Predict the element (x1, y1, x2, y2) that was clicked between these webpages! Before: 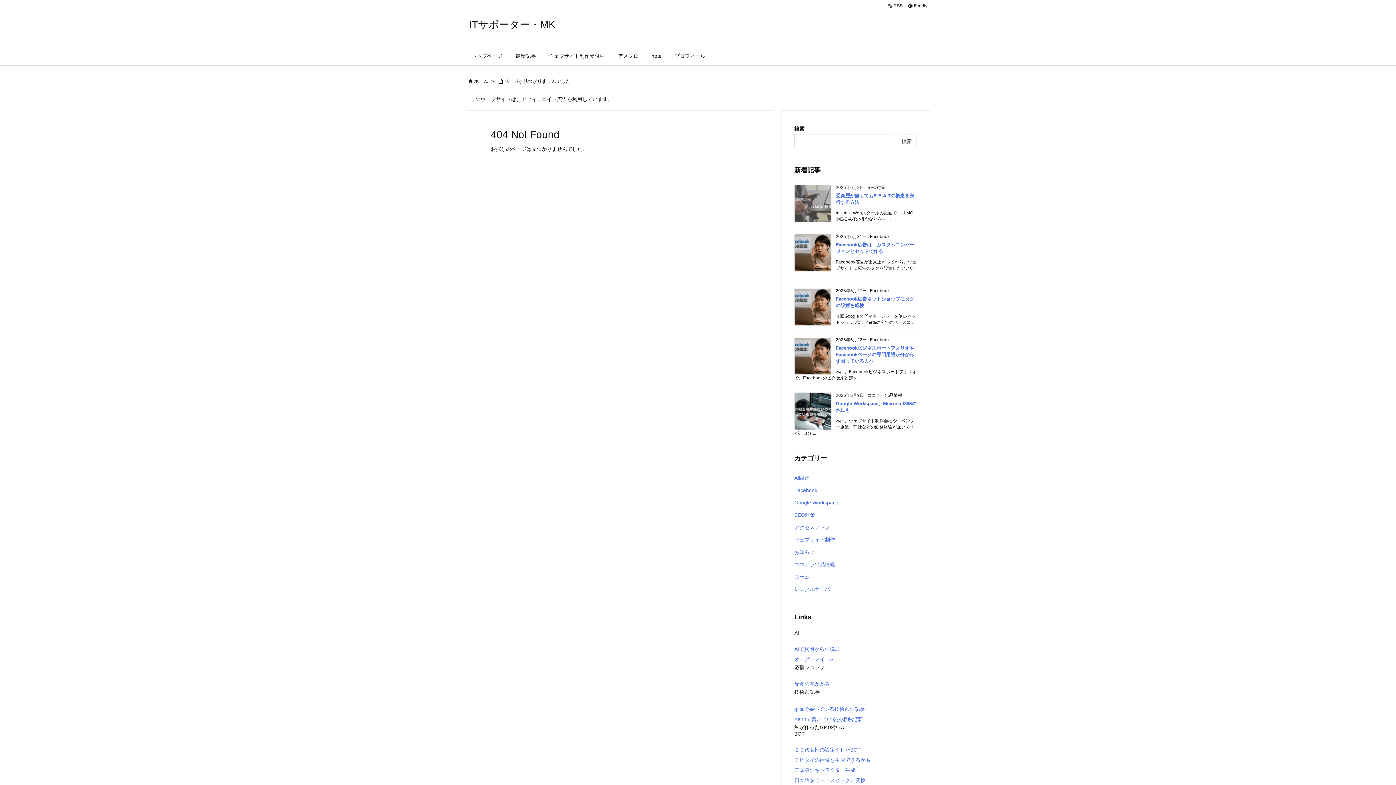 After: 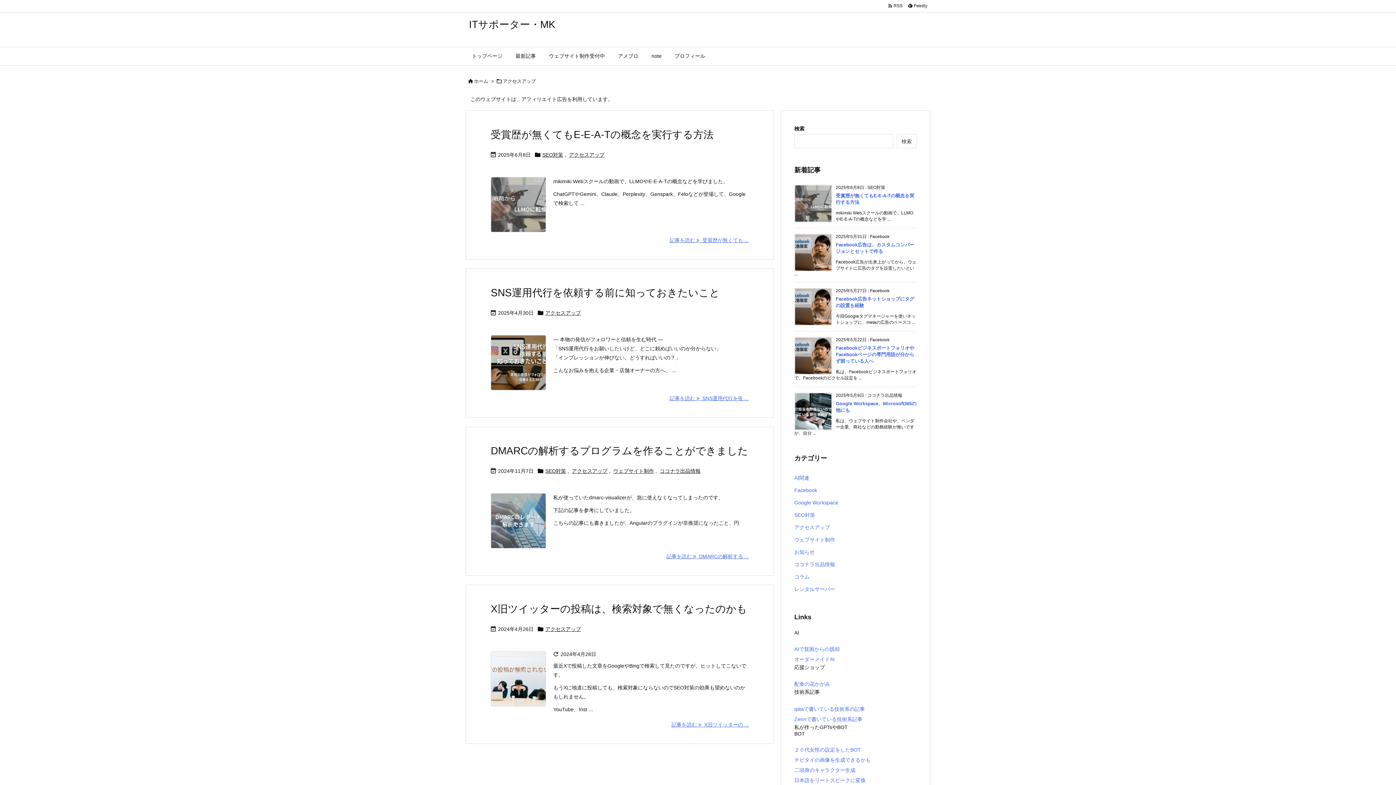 Action: label: アクセスアップ bbox: (794, 521, 916, 533)